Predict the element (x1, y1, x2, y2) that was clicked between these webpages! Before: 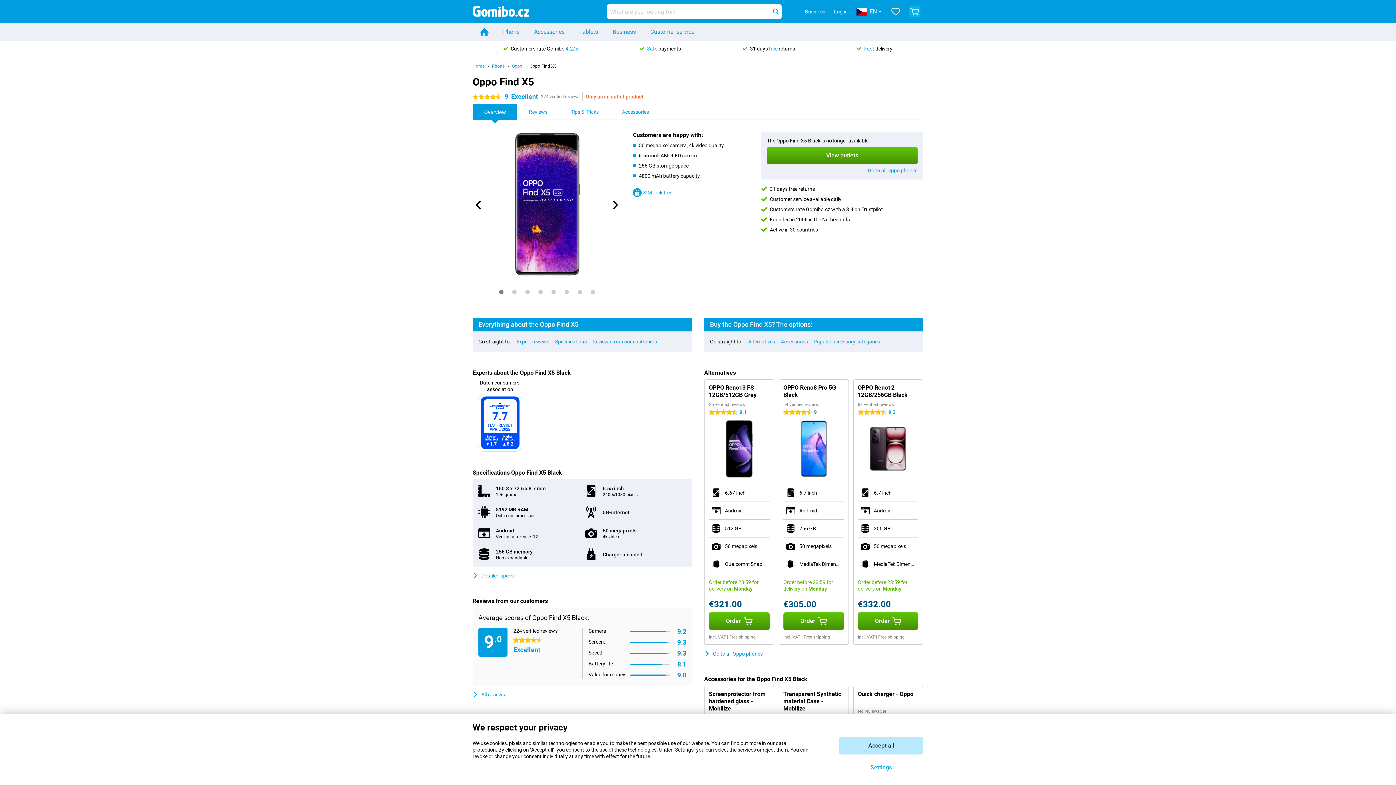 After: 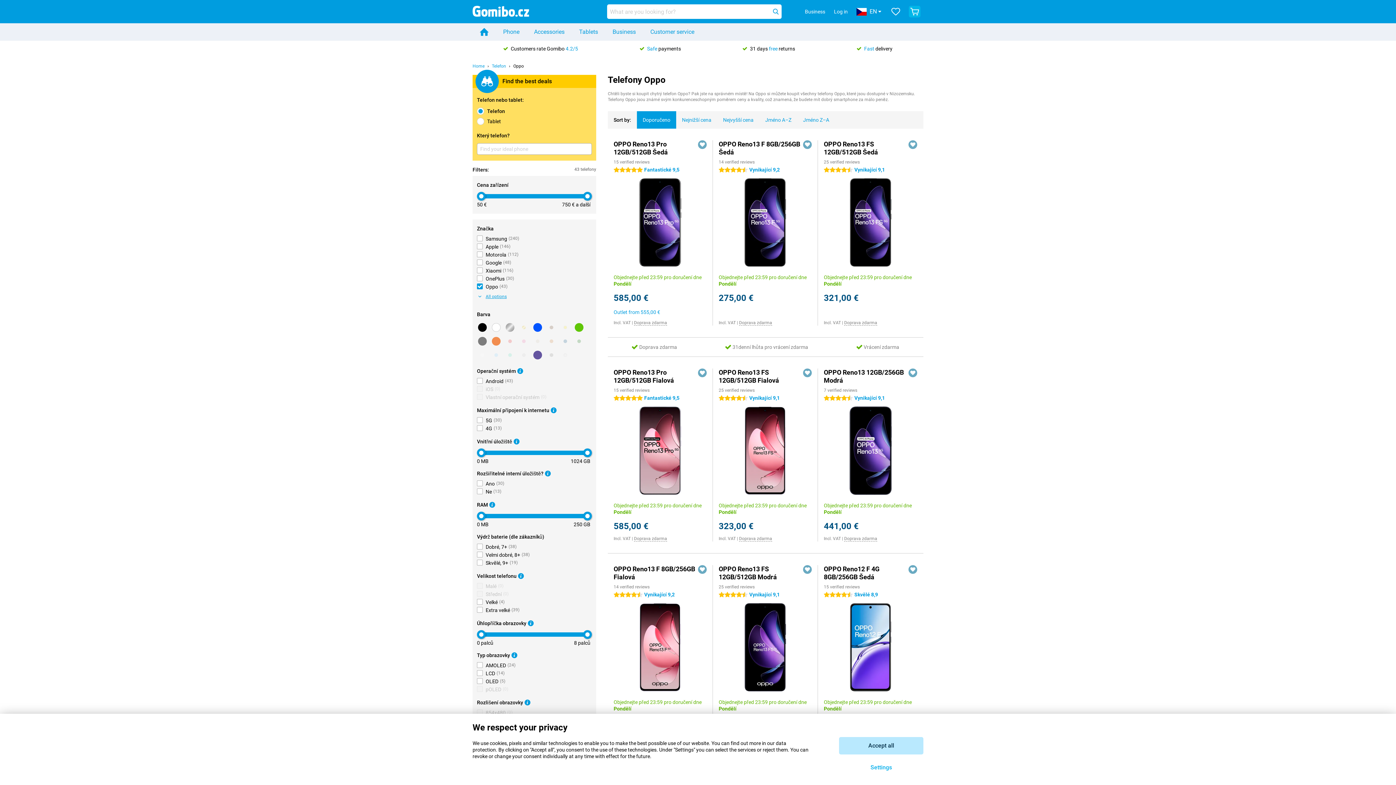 Action: label: Oppo bbox: (512, 63, 522, 68)